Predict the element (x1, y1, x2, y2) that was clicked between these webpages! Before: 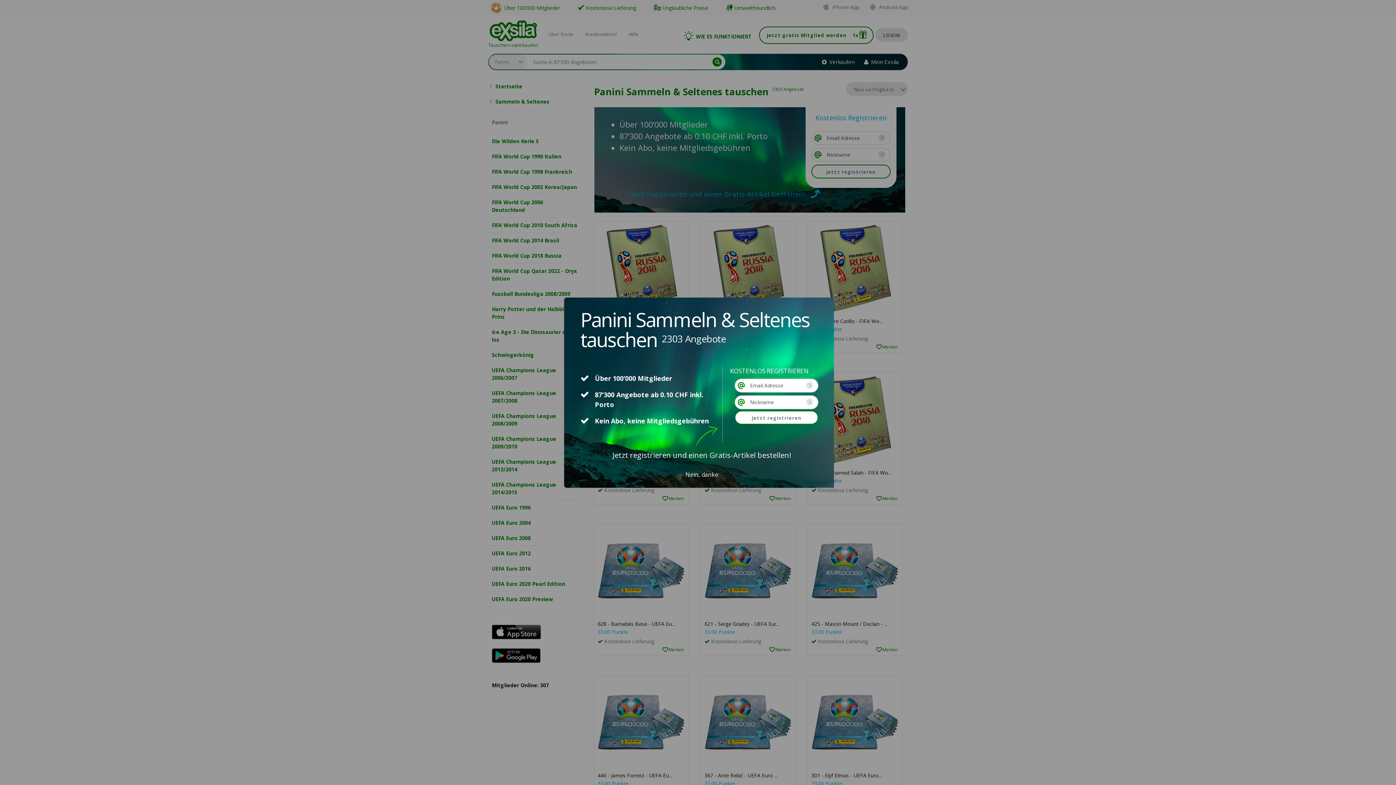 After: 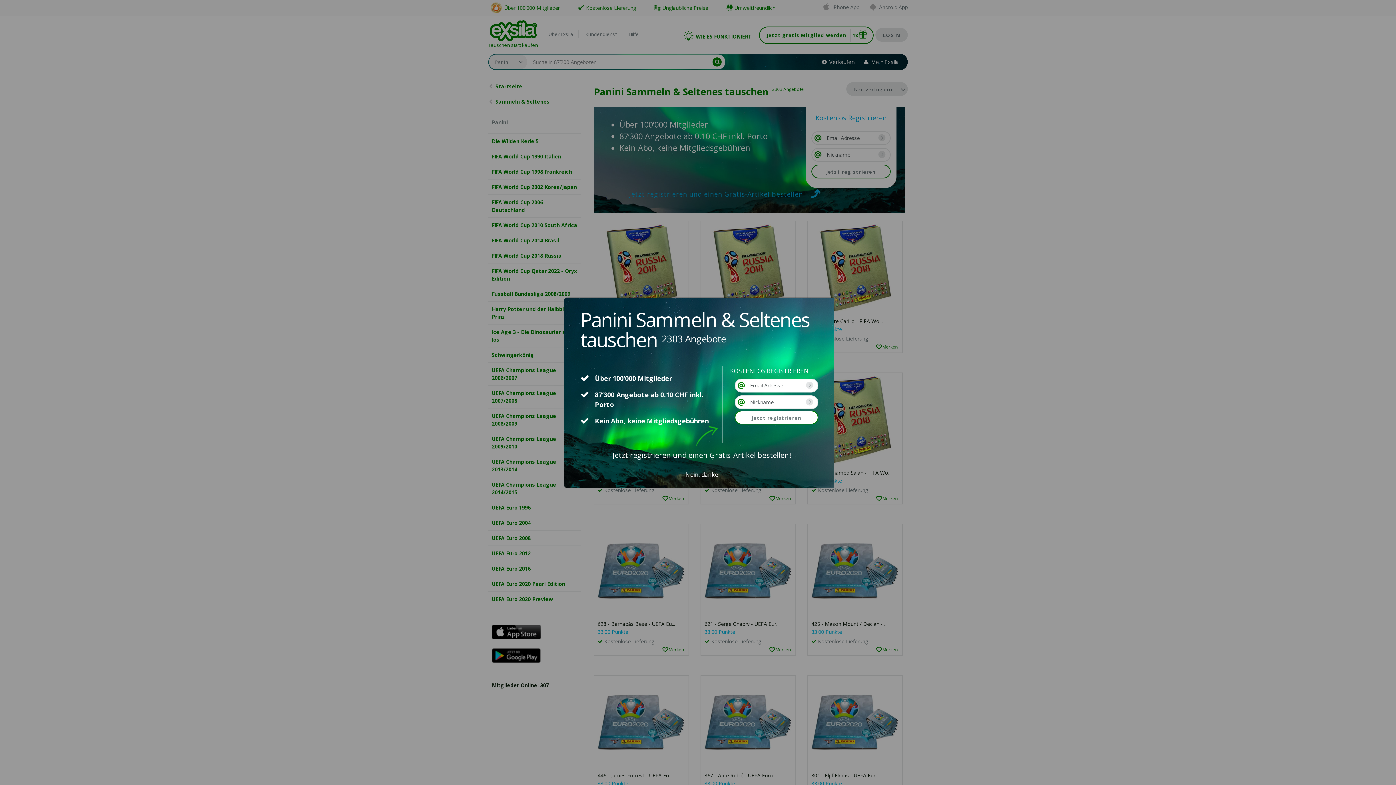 Action: bbox: (735, 378, 818, 392)